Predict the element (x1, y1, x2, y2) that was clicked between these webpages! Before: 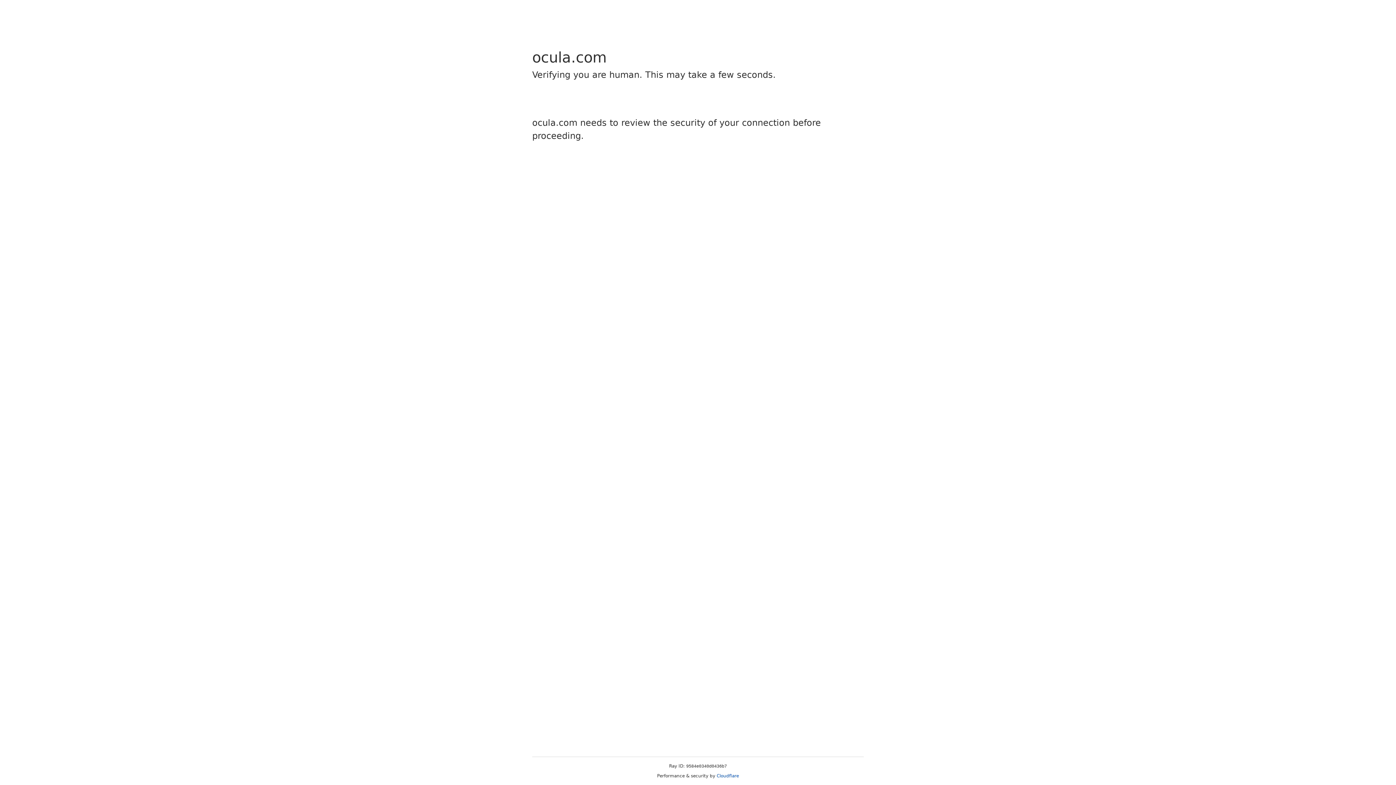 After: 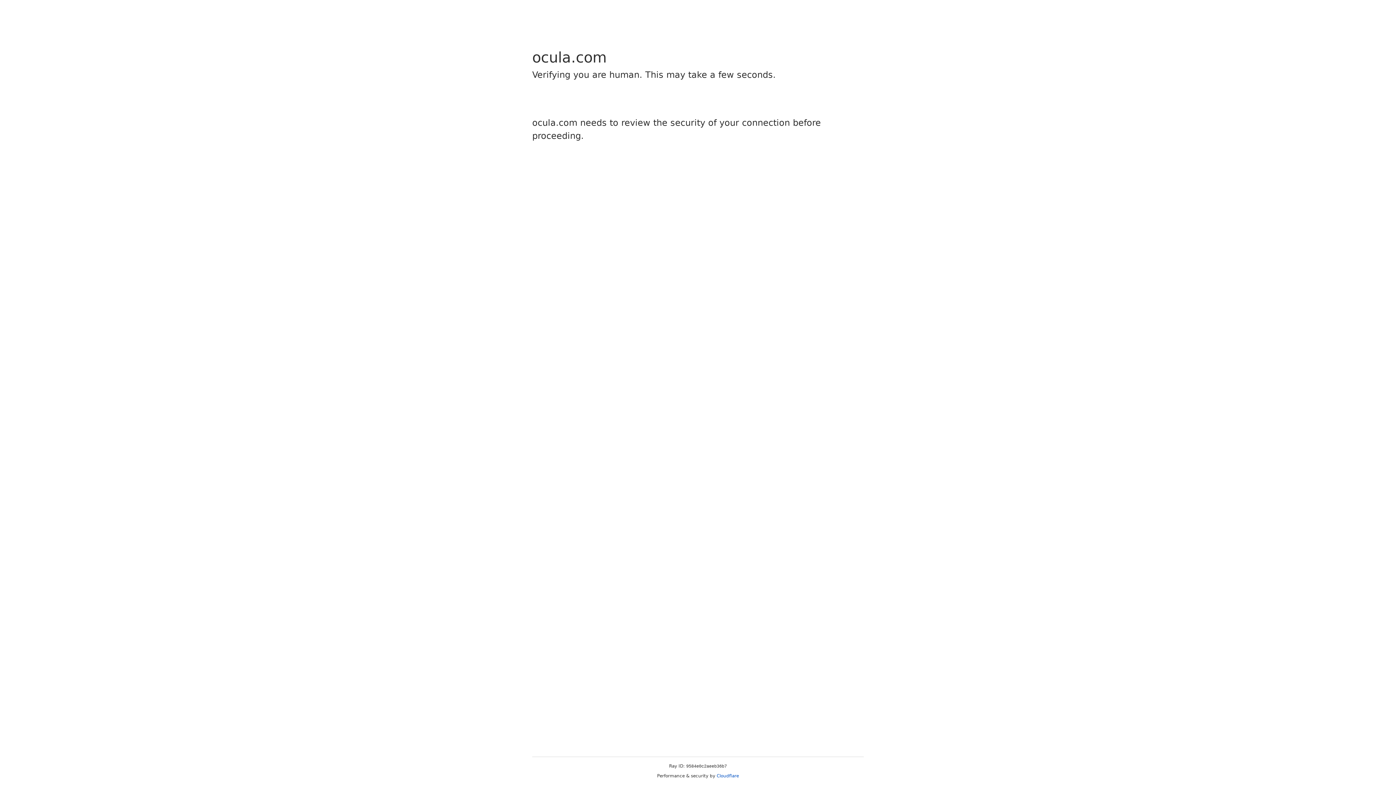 Action: bbox: (716, 773, 739, 778) label: Cloudflare